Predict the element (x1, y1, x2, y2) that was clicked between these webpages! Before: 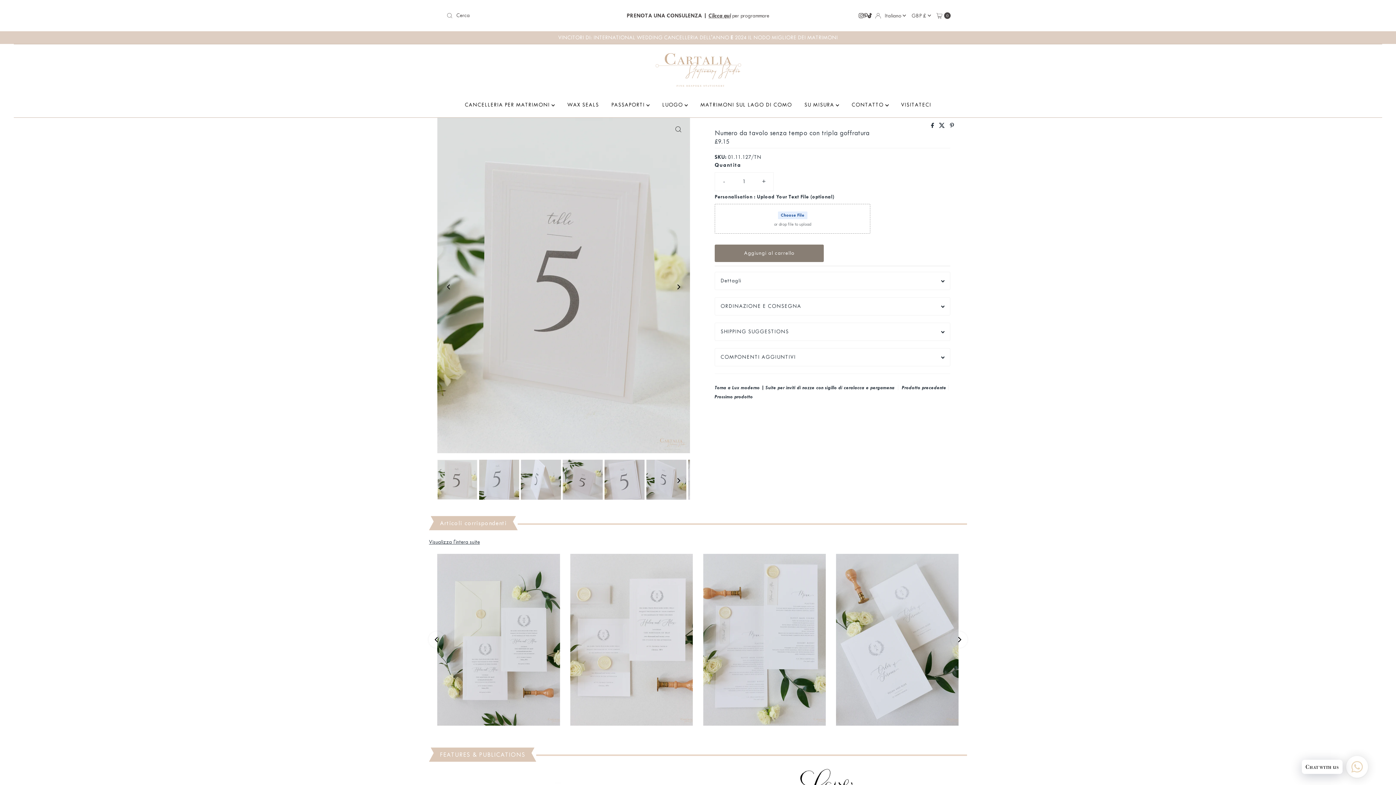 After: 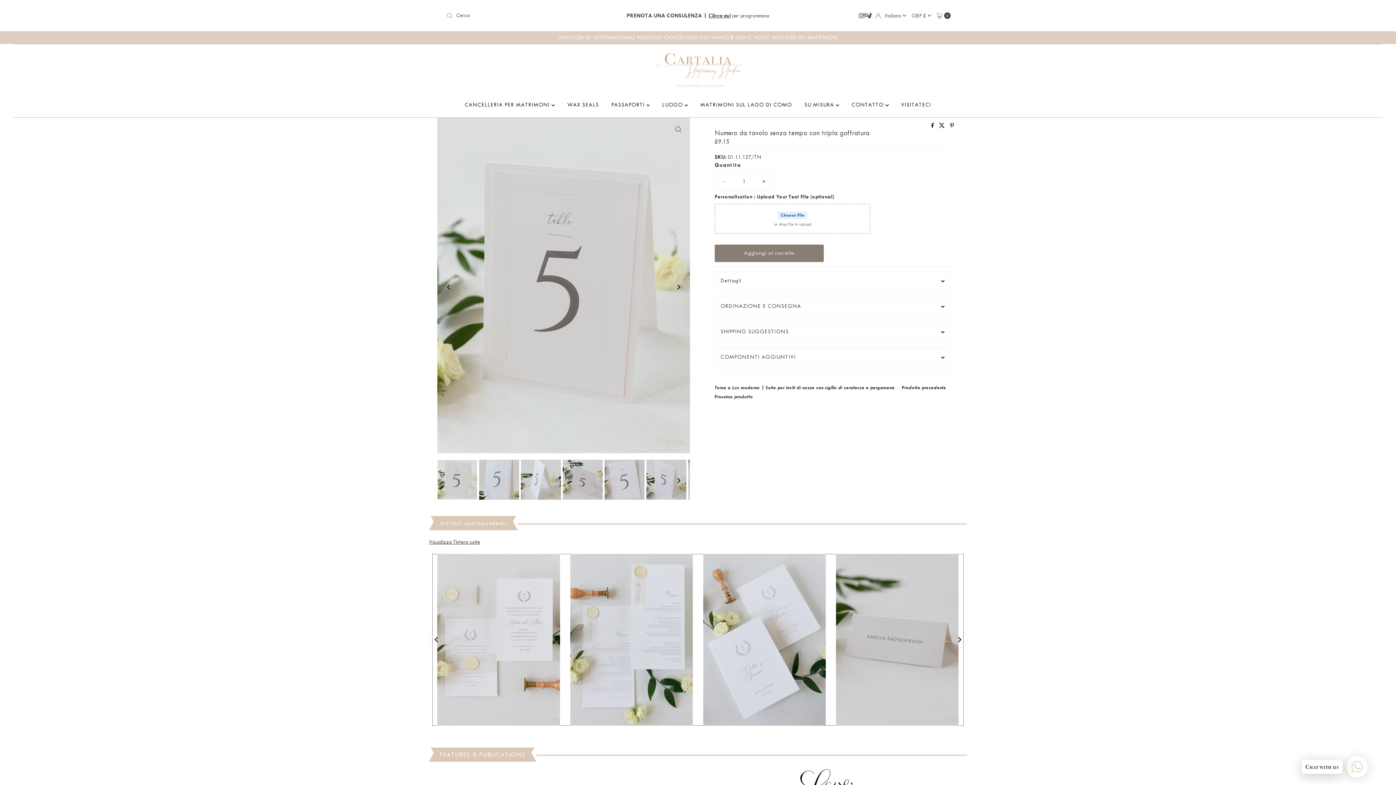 Action: label: Next bbox: (951, 631, 967, 648)